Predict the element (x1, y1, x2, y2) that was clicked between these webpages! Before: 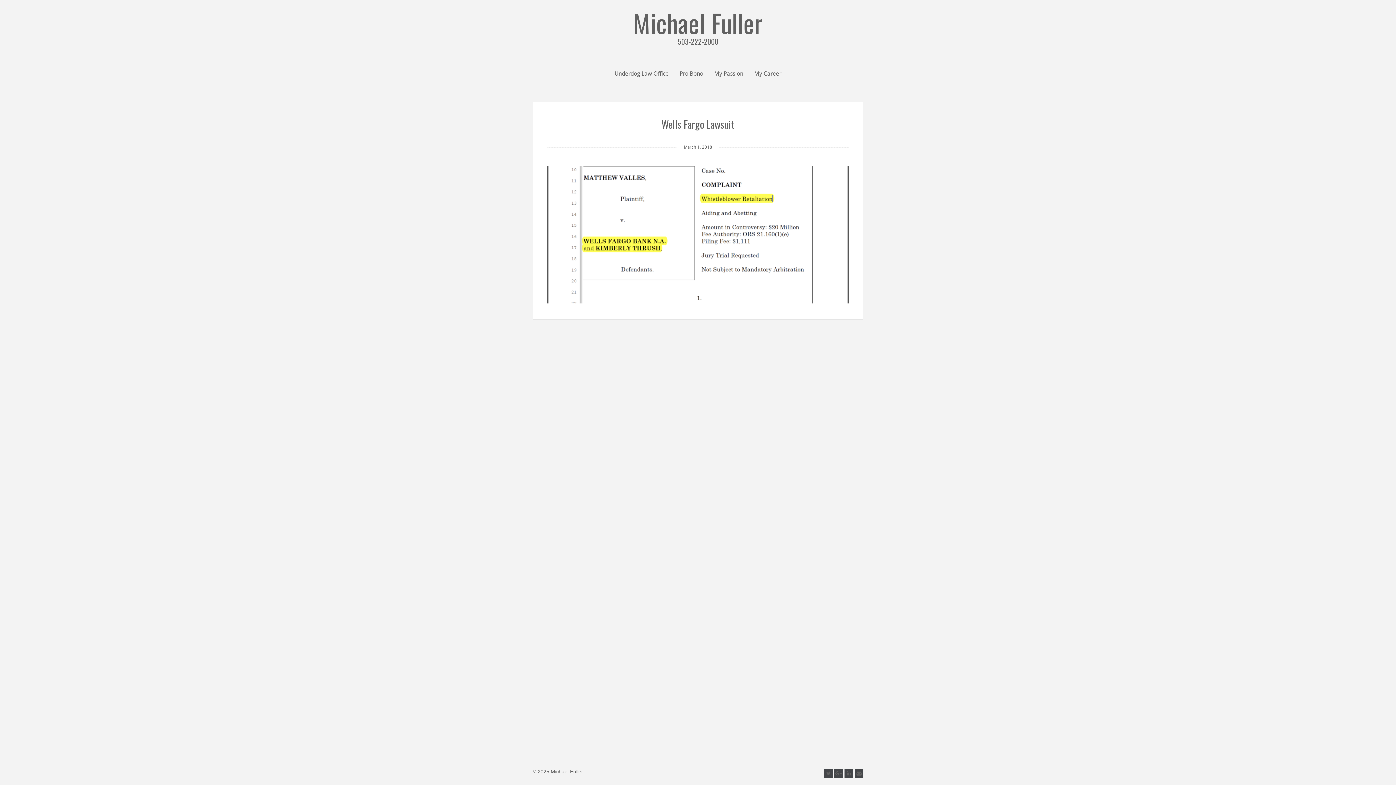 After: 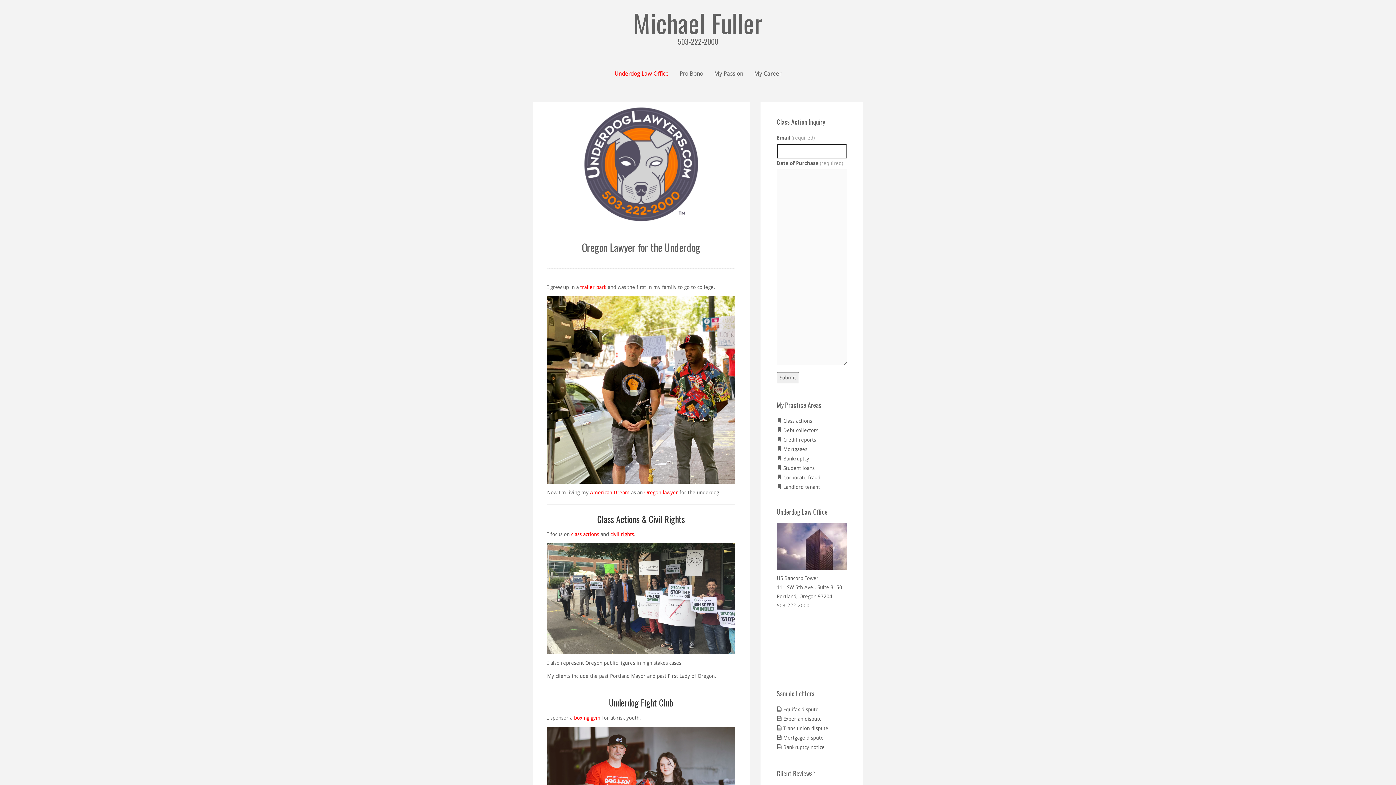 Action: bbox: (614, 69, 668, 78) label: Underdog Law Office